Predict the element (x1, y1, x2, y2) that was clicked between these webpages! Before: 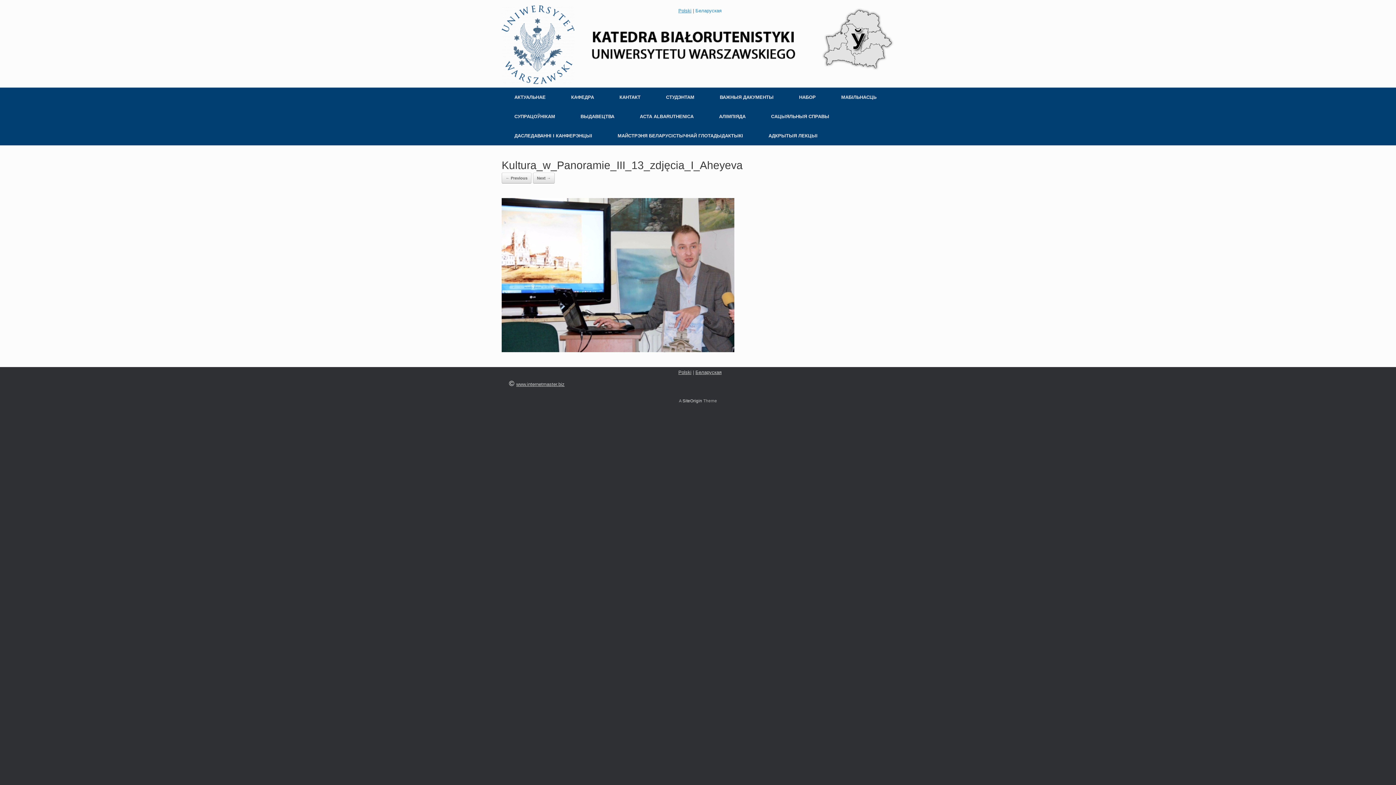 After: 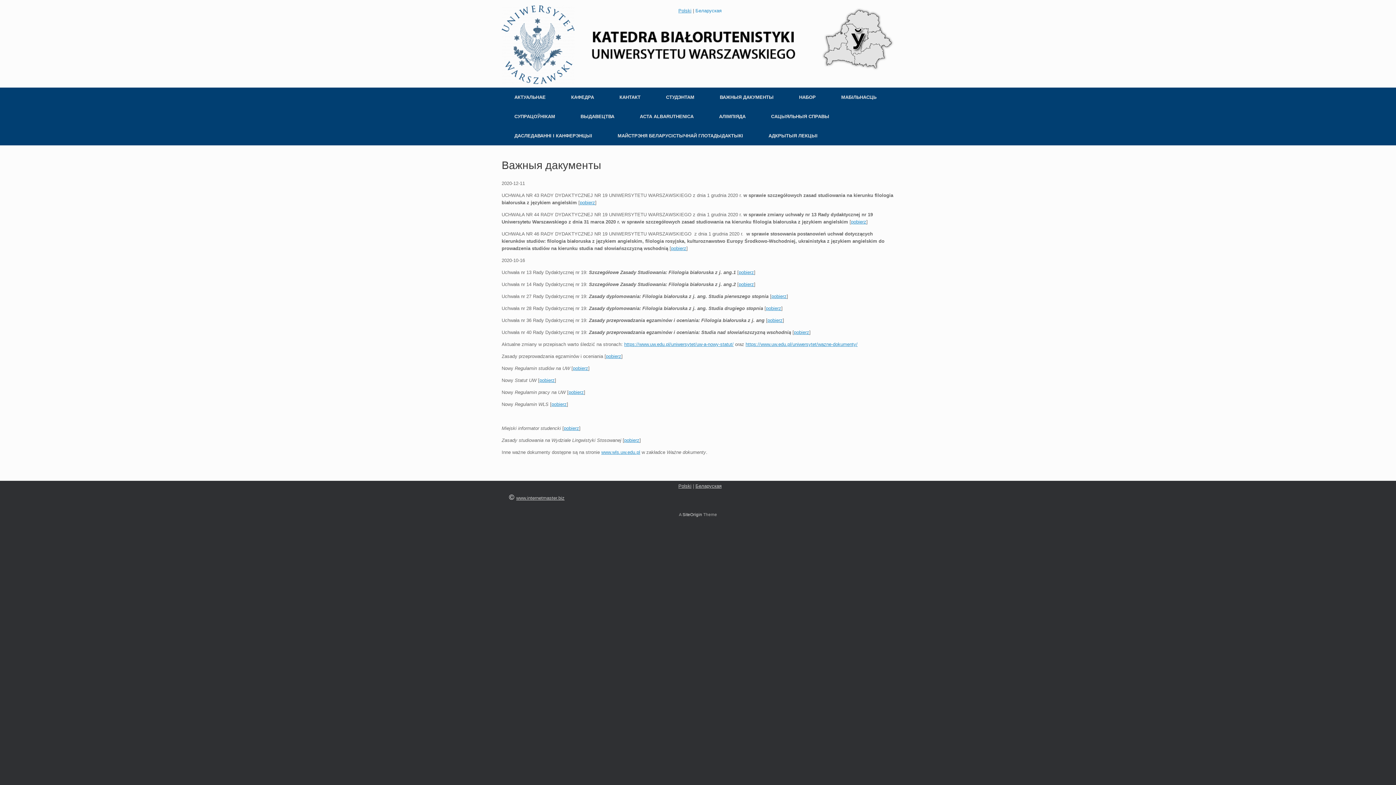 Action: label: ВАЖНЫЯ ДАКУМЕНТЫ bbox: (707, 87, 786, 106)